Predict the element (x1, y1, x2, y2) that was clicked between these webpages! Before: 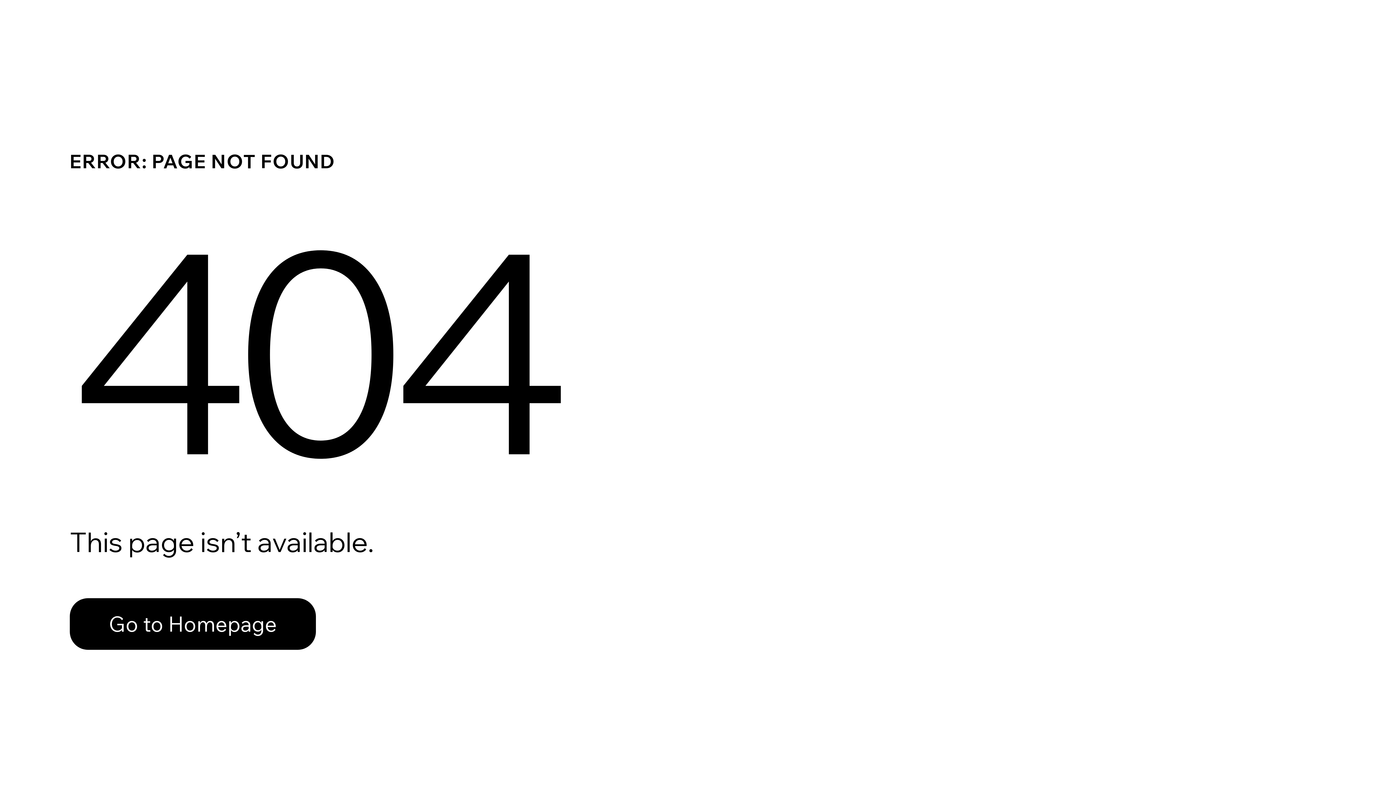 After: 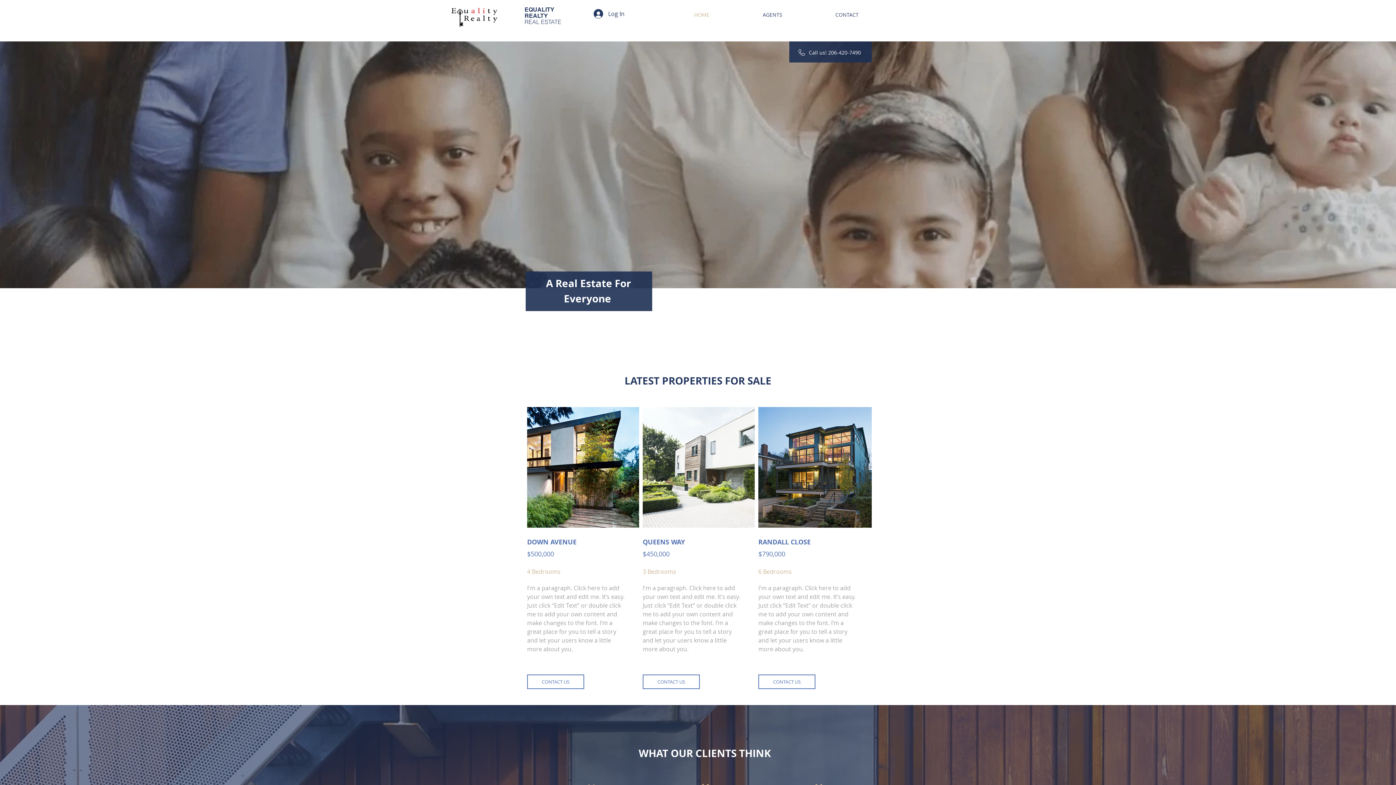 Action: label: Go to Homepage bbox: (69, 582, 768, 659)